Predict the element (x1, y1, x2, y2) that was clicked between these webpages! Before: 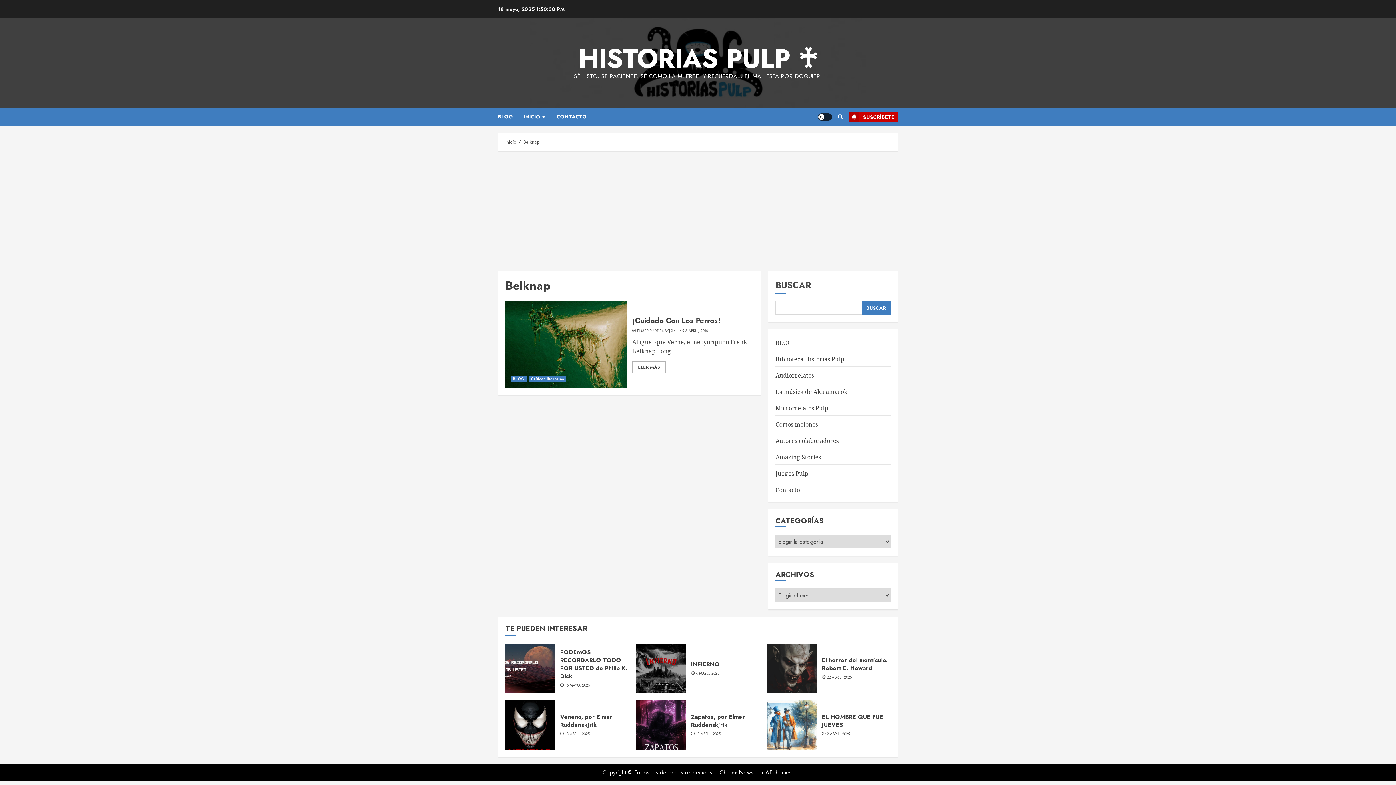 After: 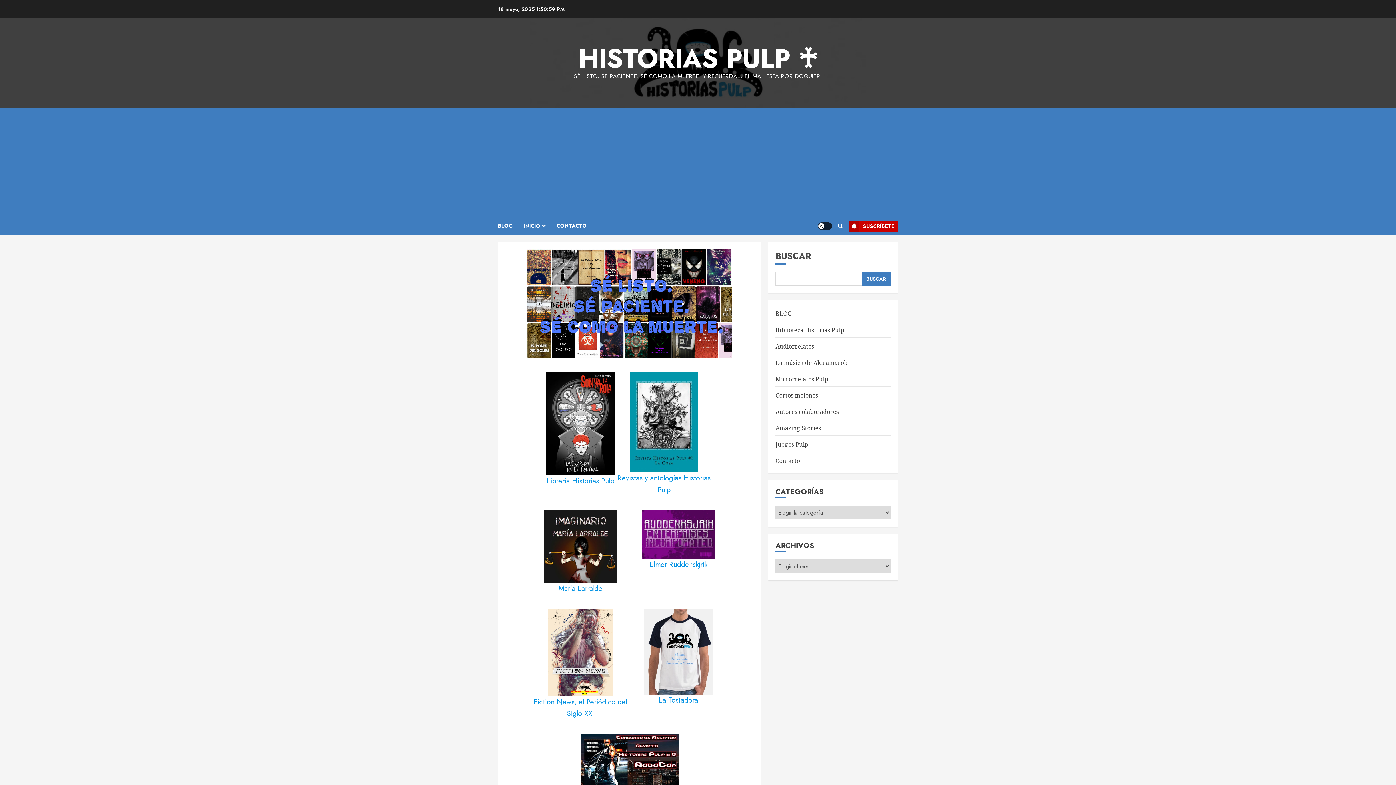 Action: bbox: (578, 39, 818, 77) label: HISTORIAS PULP ♰